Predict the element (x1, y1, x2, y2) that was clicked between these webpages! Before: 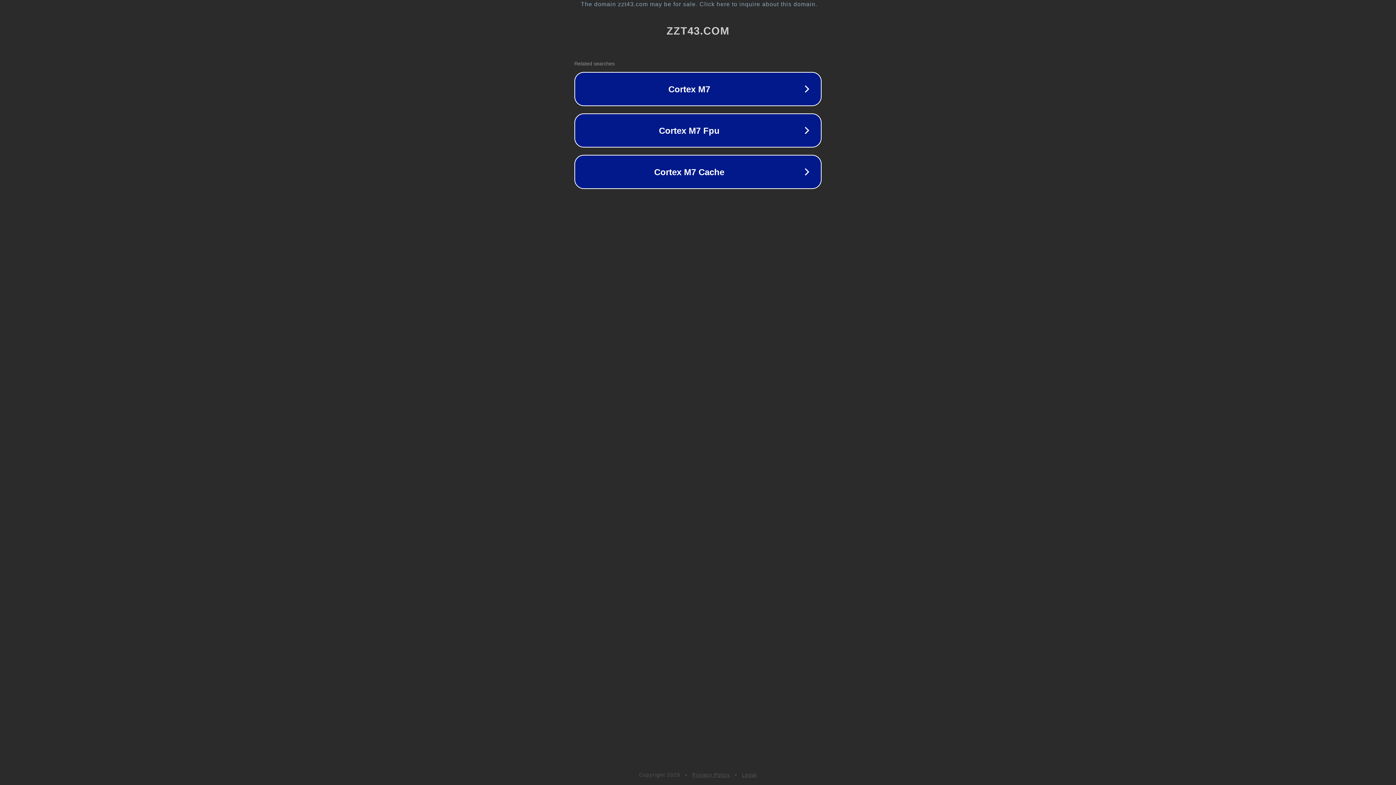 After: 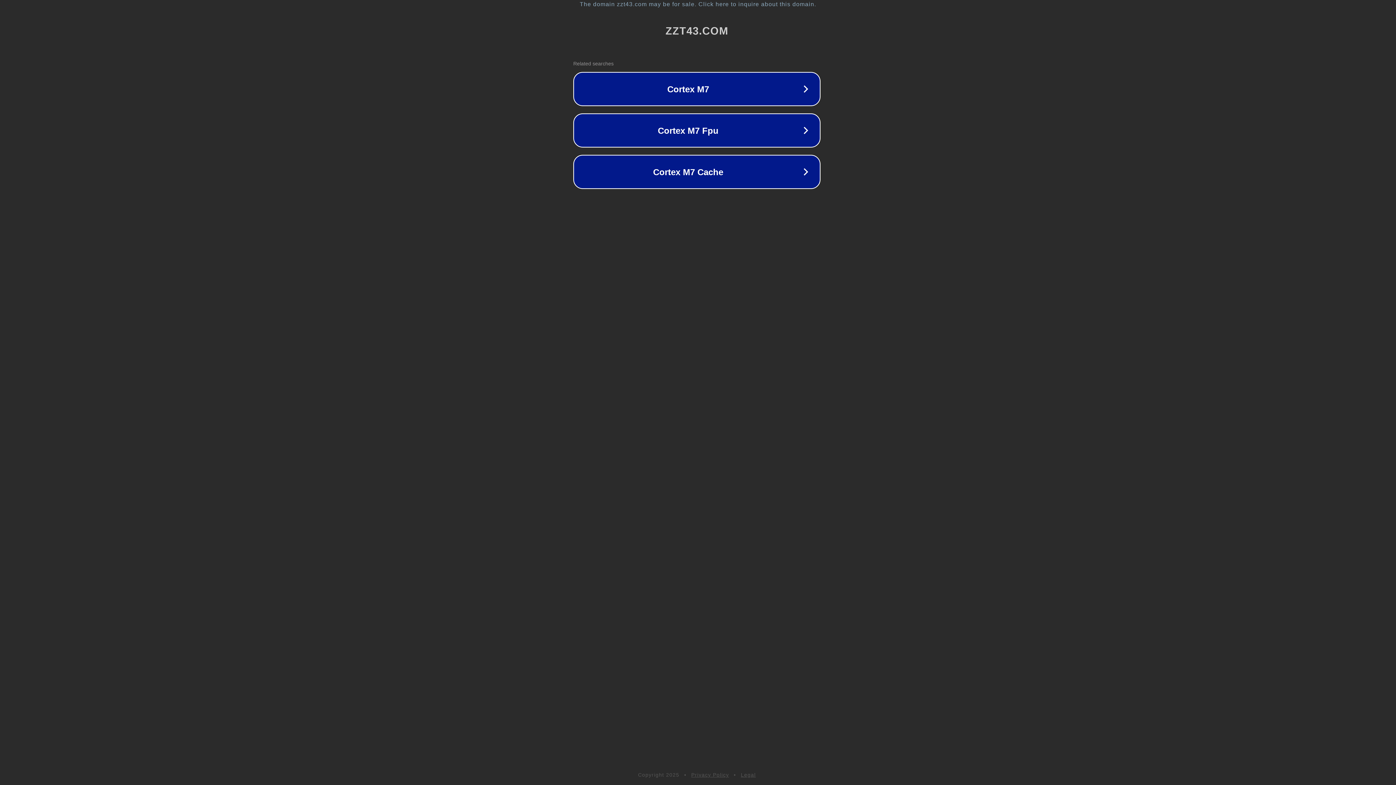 Action: label: The domain zzt43.com may be for sale. Click here to inquire about this domain. bbox: (1, 1, 1397, 7)